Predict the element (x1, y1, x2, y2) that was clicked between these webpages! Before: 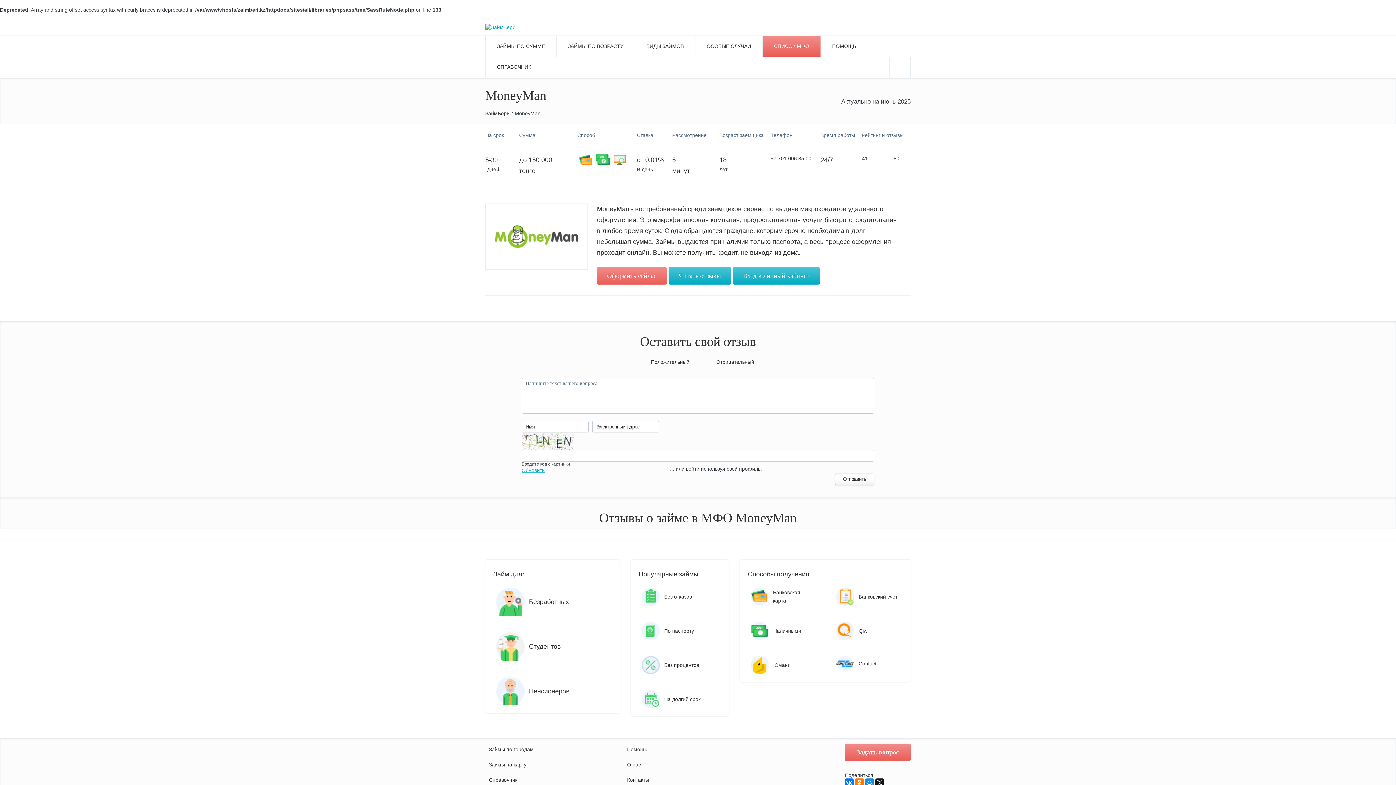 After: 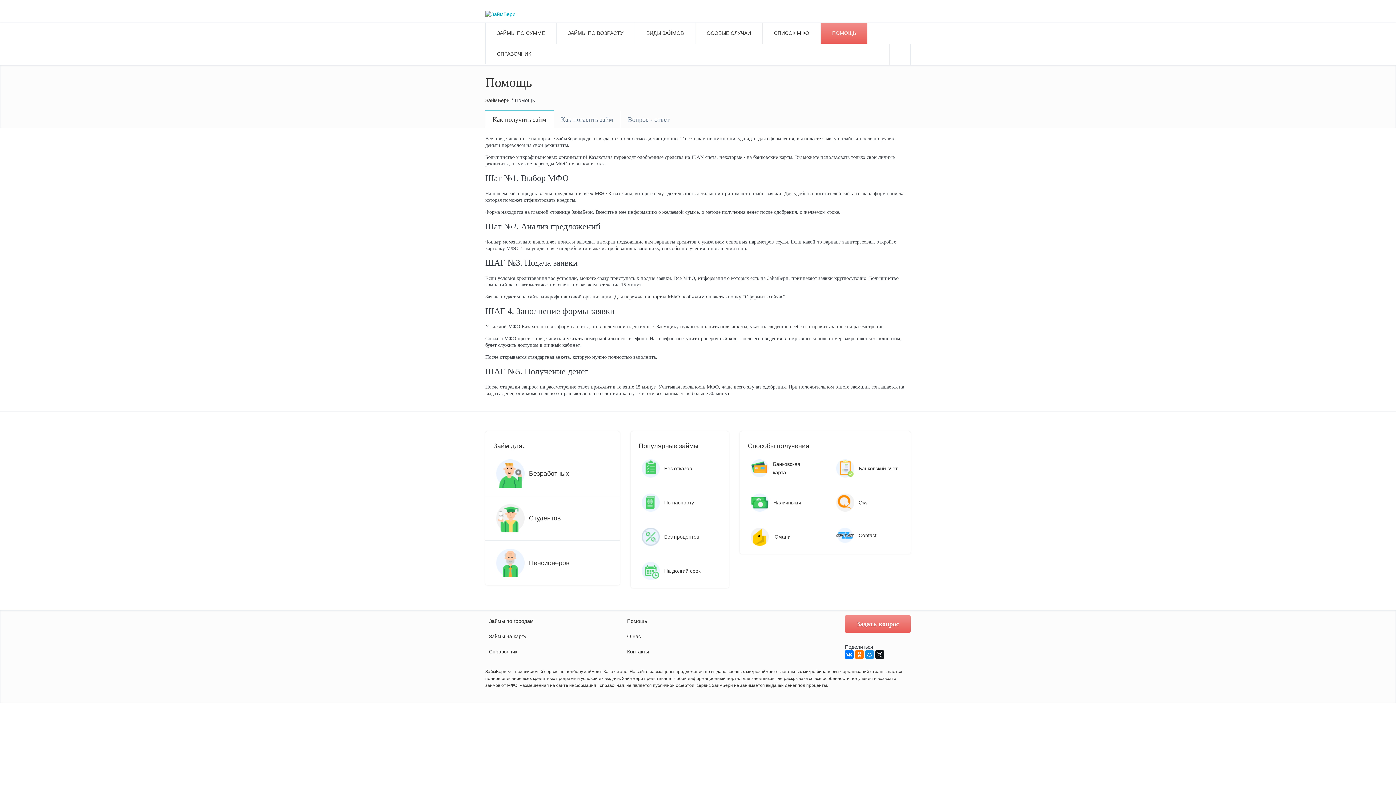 Action: bbox: (623, 744, 650, 755) label: Помощь